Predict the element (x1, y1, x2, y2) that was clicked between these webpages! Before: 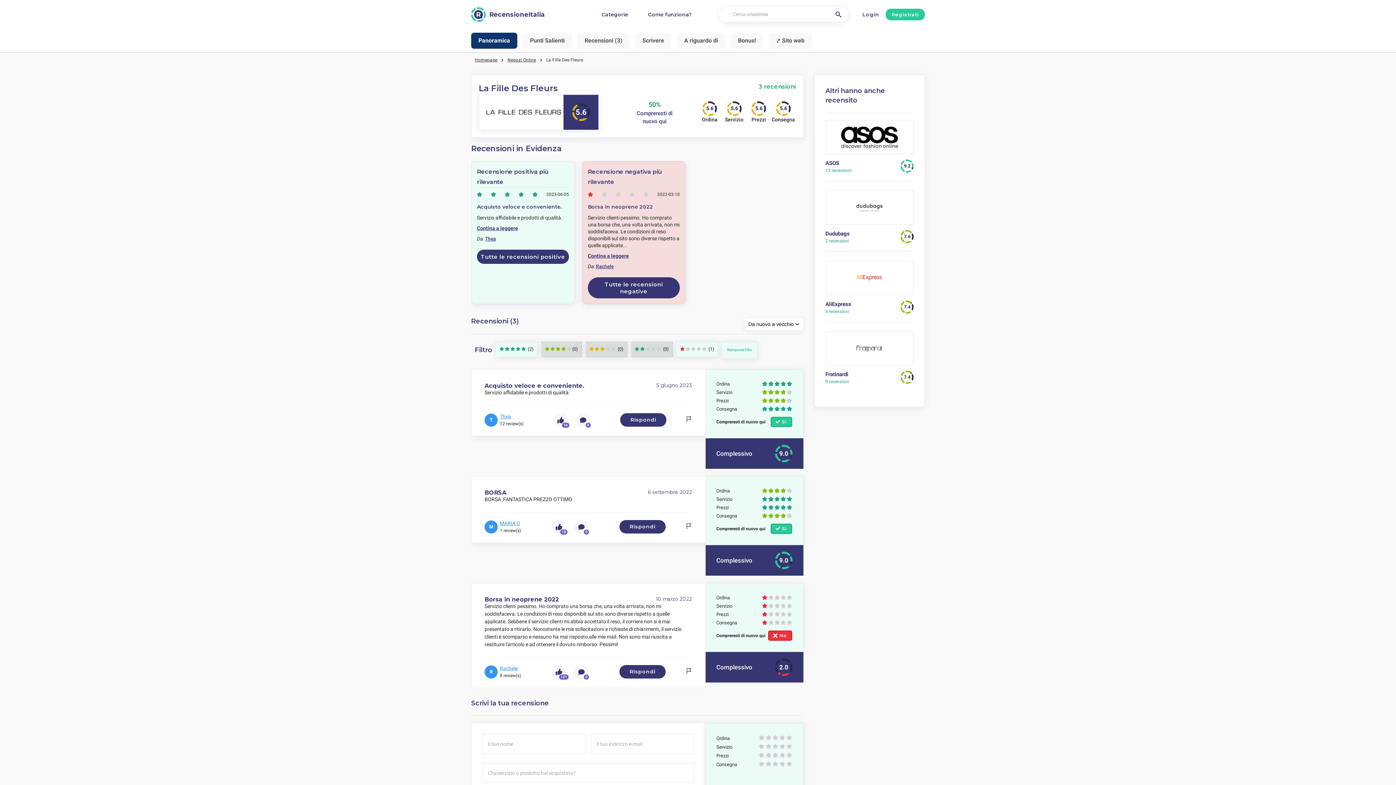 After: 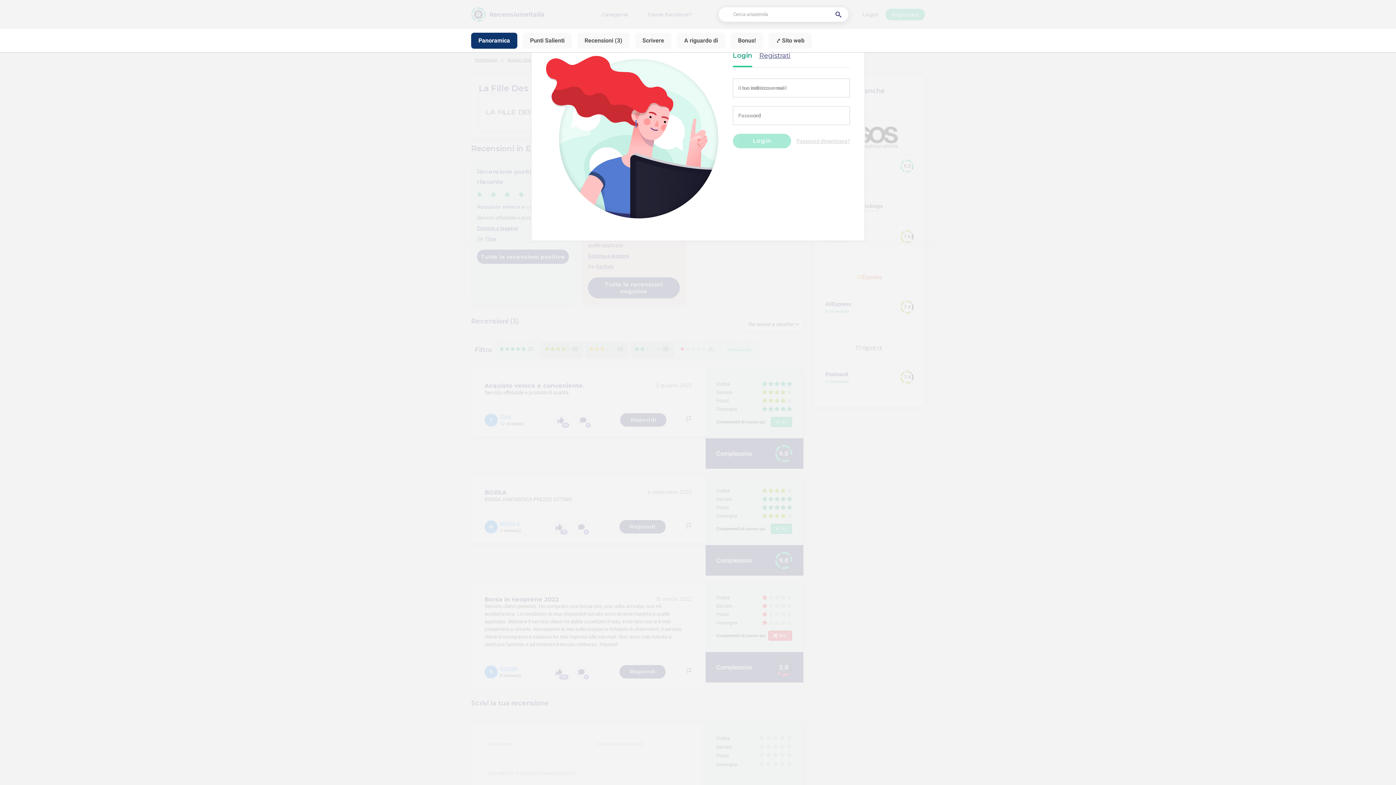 Action: bbox: (856, 8, 885, 20) label: Login